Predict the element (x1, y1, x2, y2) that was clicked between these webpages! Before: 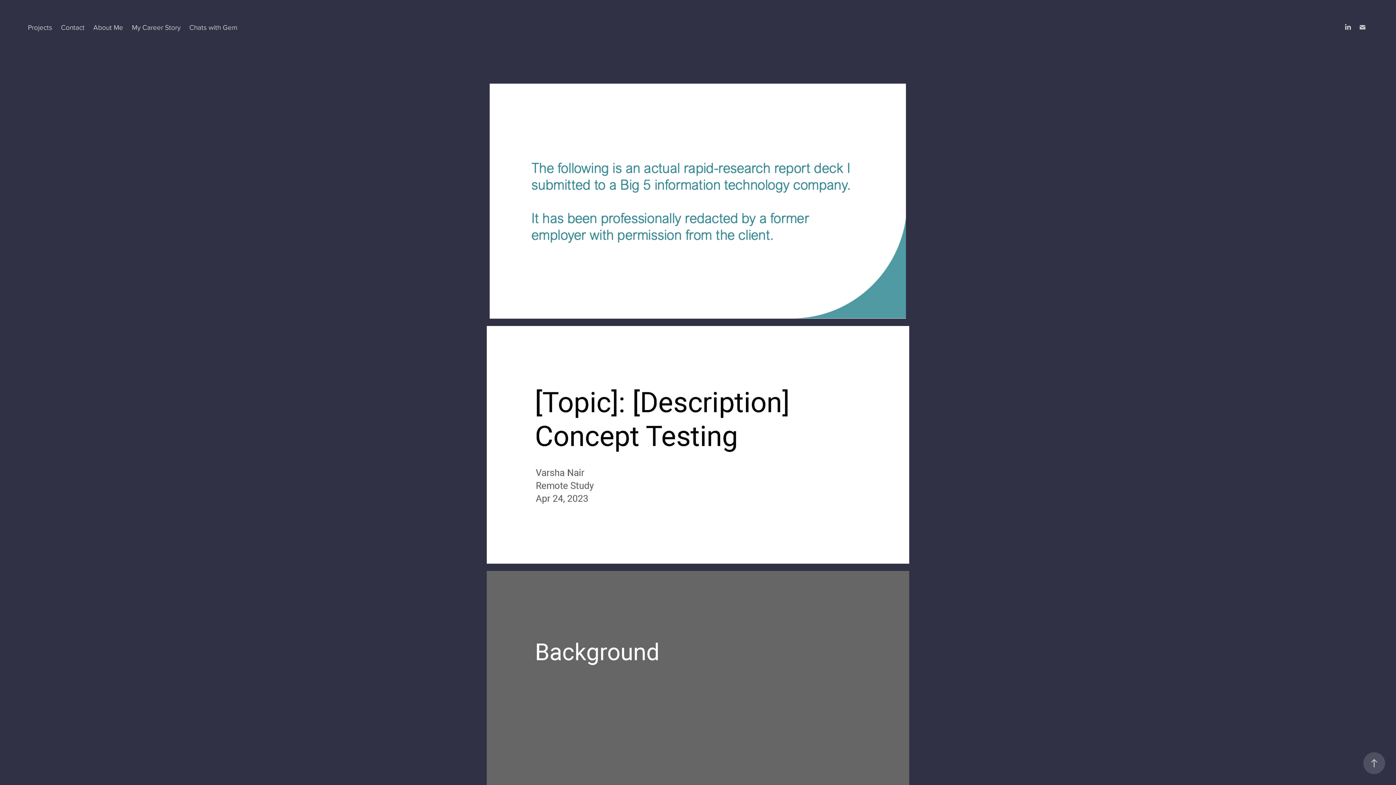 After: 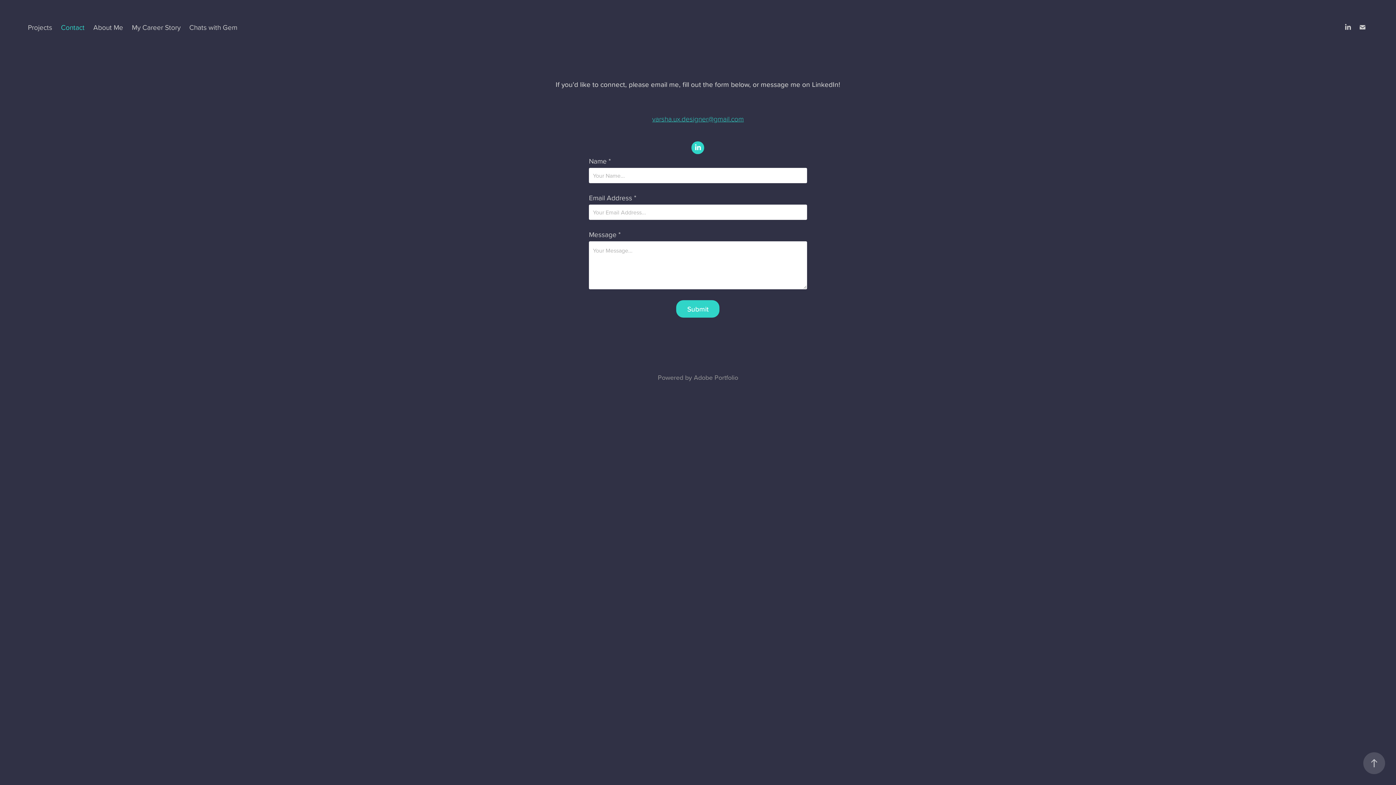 Action: label: Contact bbox: (61, 22, 84, 31)